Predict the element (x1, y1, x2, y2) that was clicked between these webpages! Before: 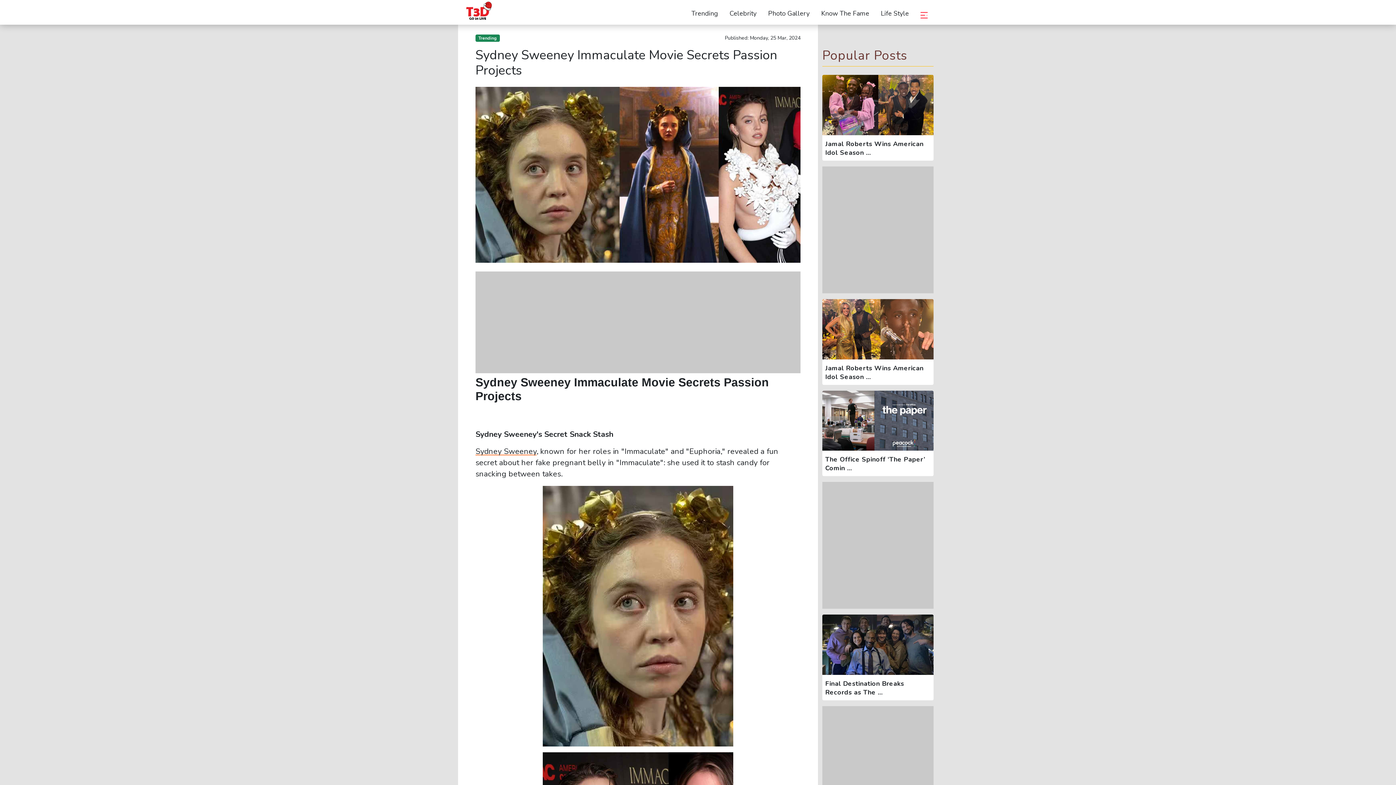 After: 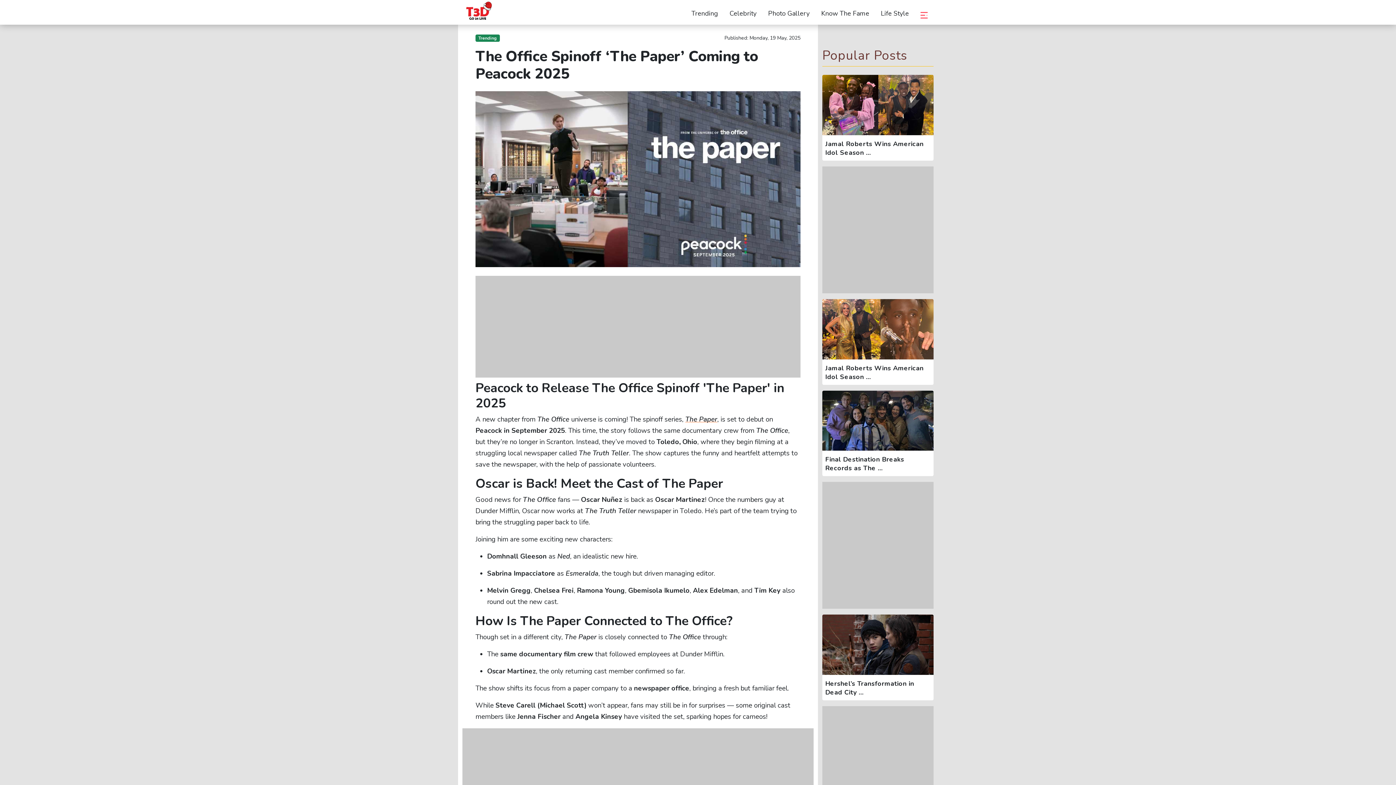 Action: label: The Office Spinoff ‘The Paper’ Comin ... bbox: (822, 390, 933, 476)